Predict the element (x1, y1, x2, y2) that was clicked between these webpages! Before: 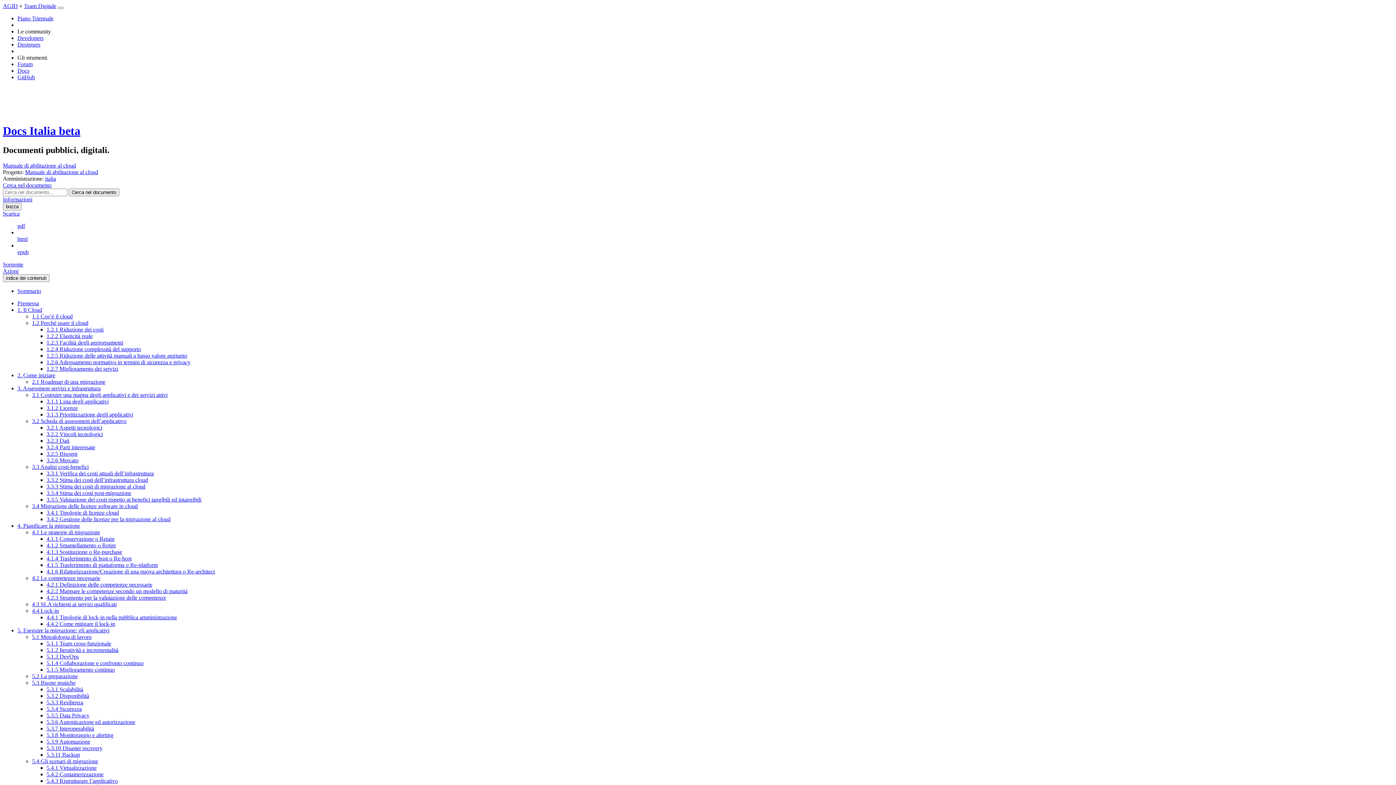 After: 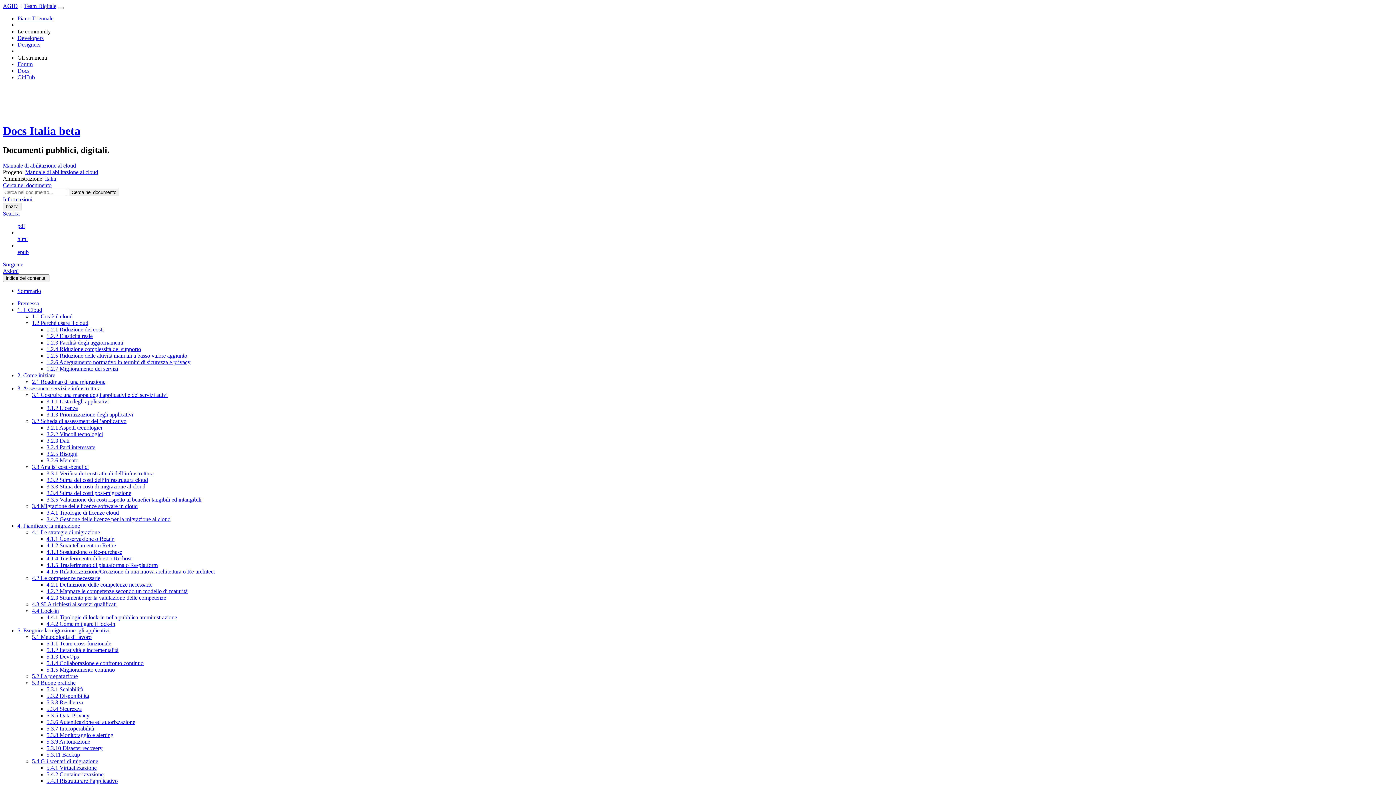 Action: label: Scarica bbox: (2, 210, 19, 216)